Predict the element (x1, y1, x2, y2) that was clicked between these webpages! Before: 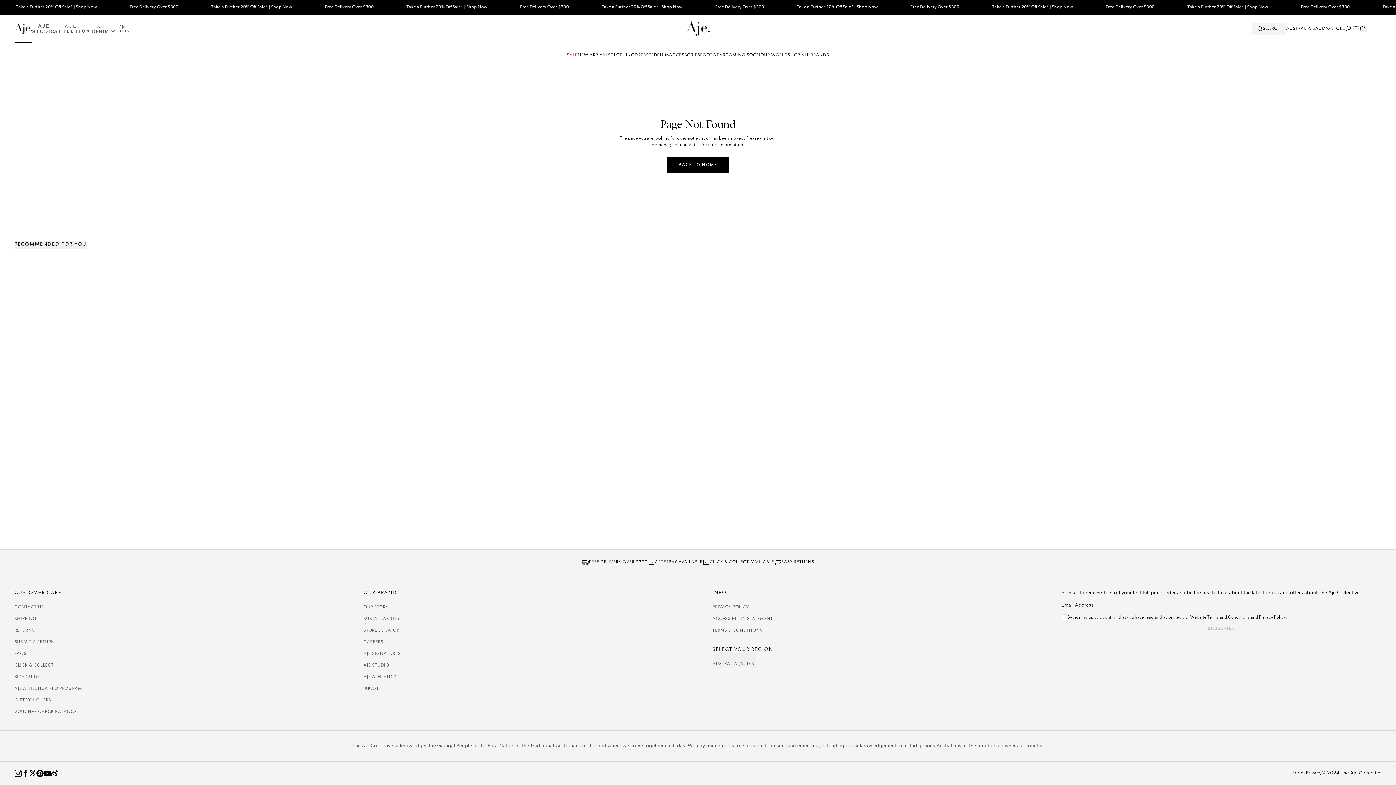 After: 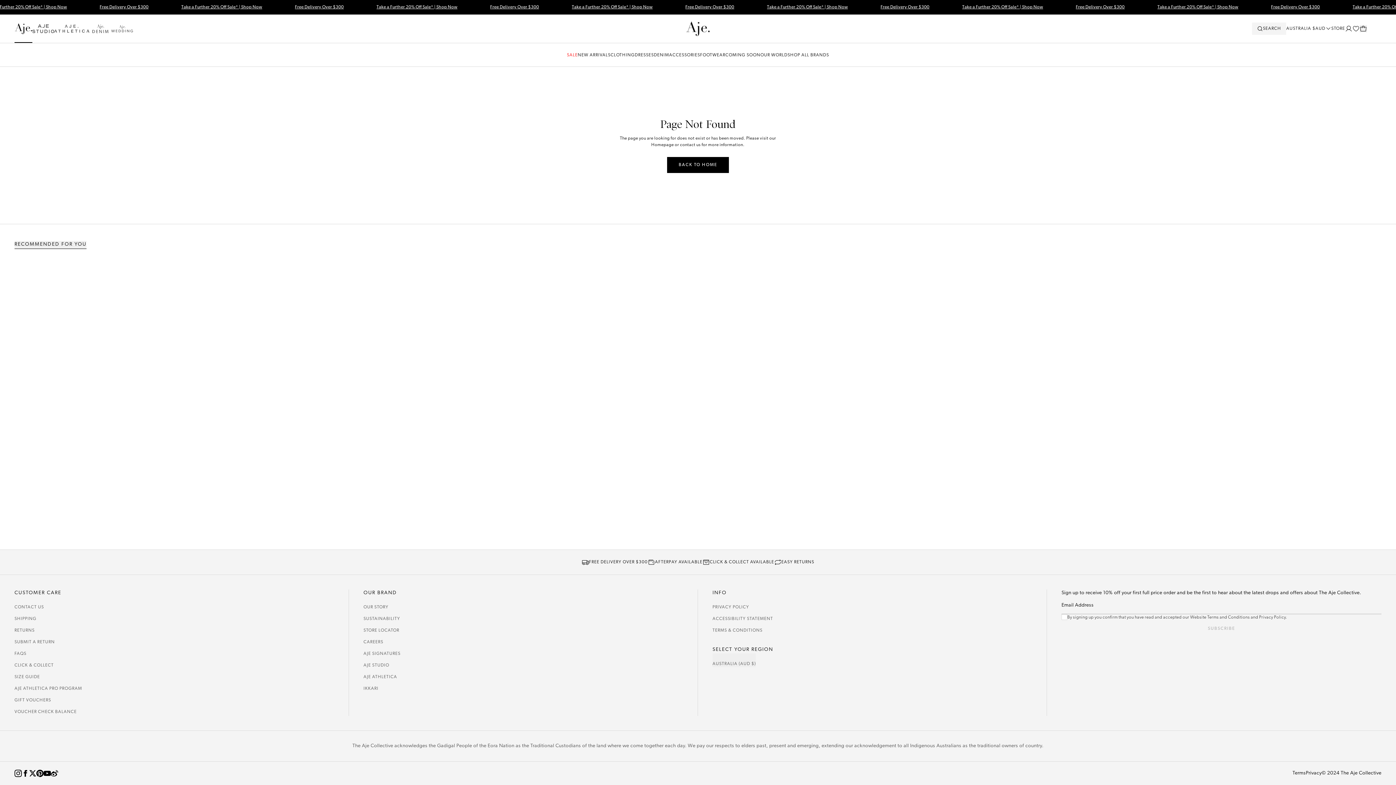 Action: label: Youtube bbox: (43, 770, 50, 777)